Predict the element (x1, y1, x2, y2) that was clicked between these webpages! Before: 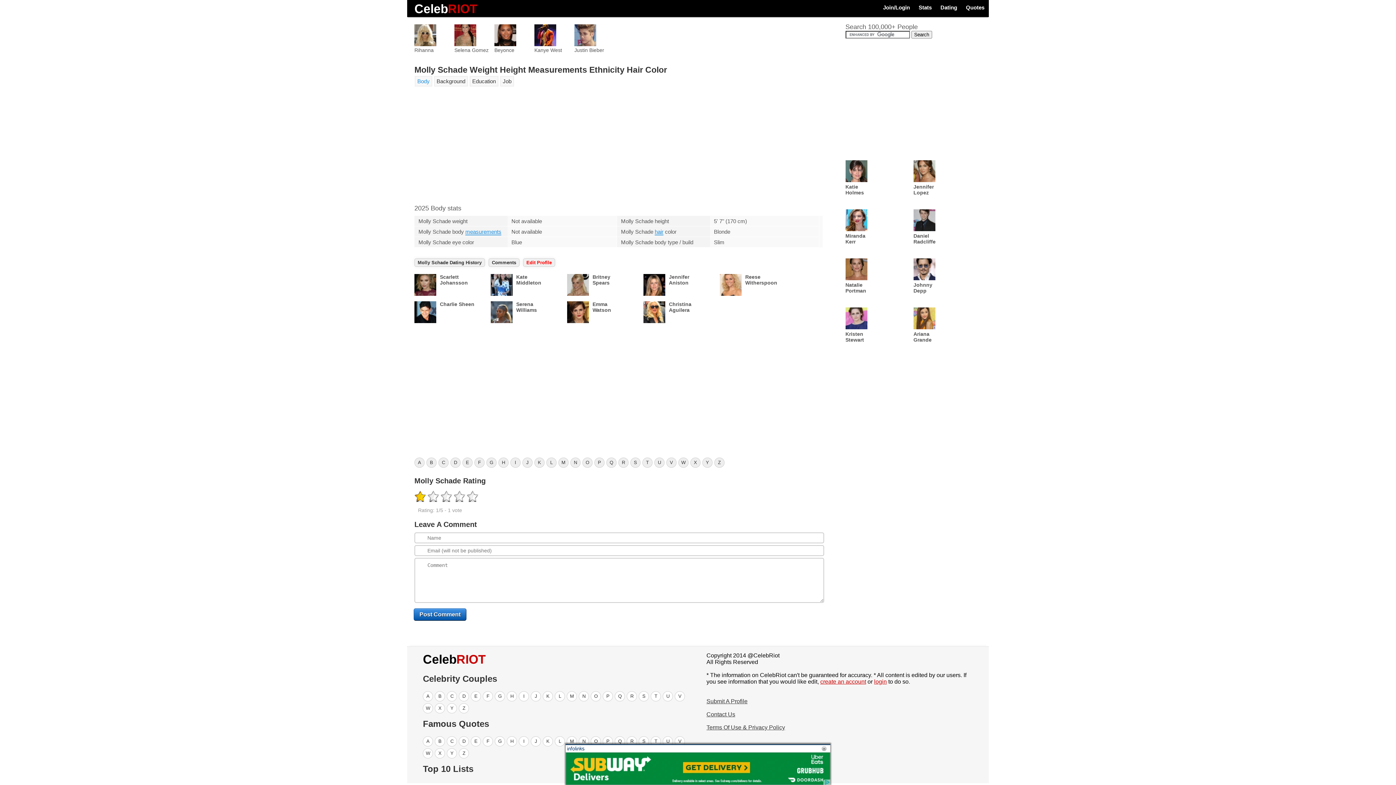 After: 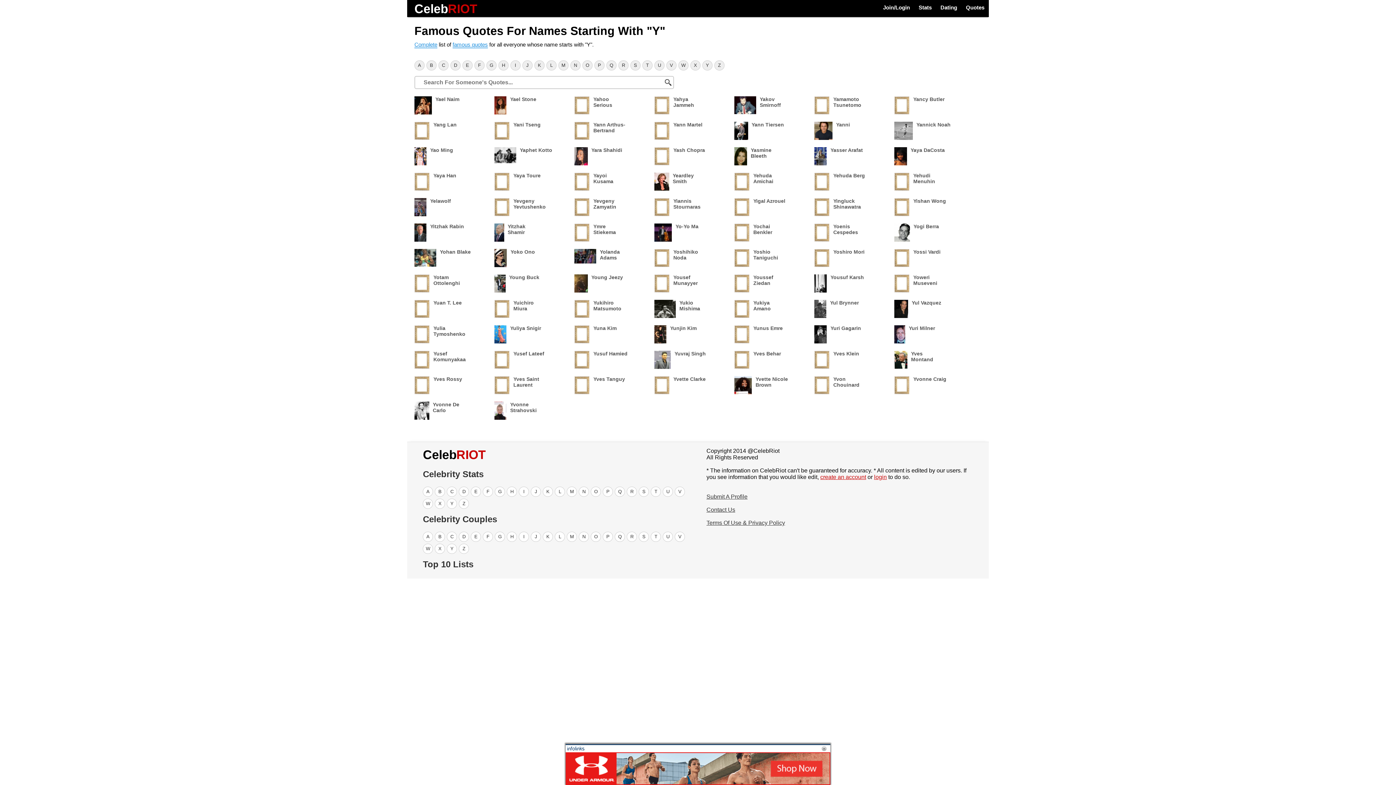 Action: label: Y bbox: (447, 748, 457, 759)